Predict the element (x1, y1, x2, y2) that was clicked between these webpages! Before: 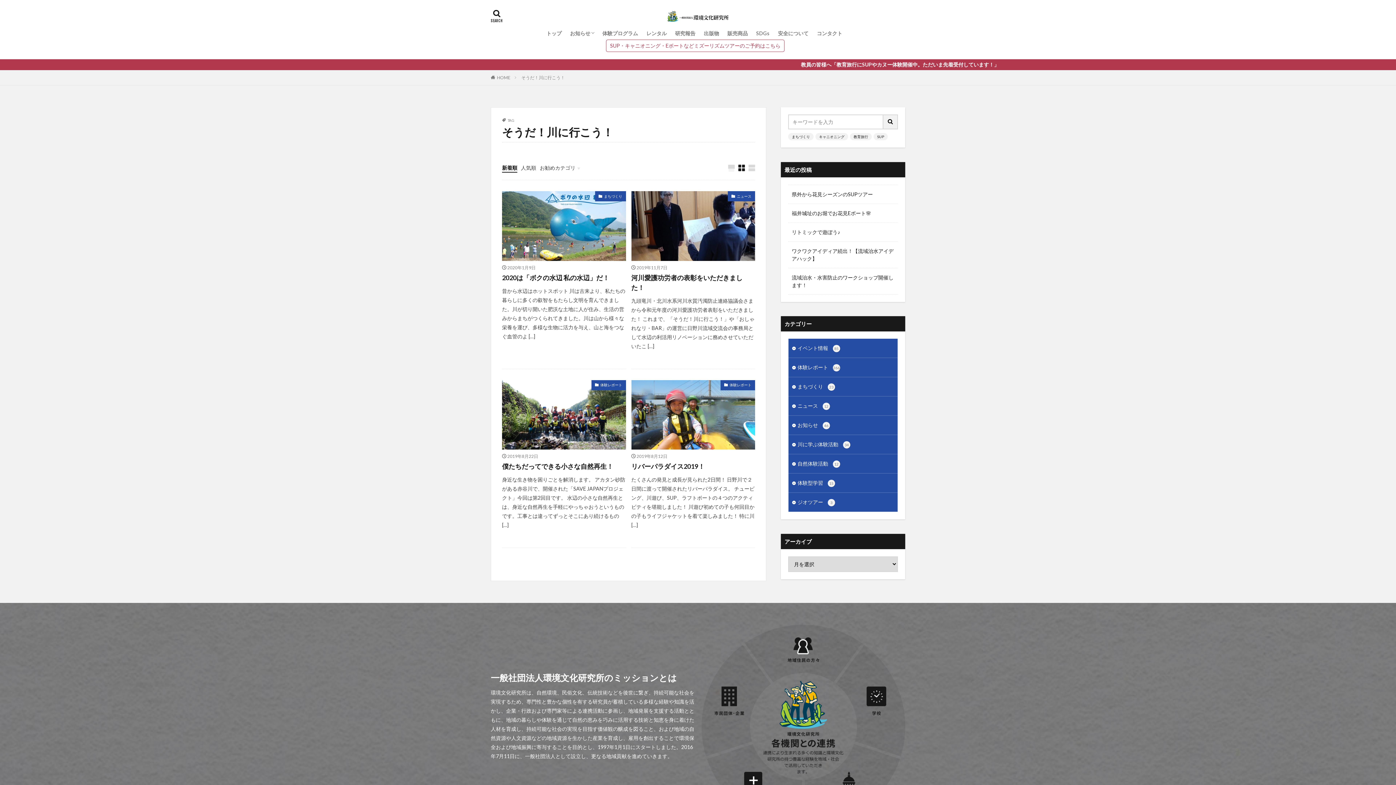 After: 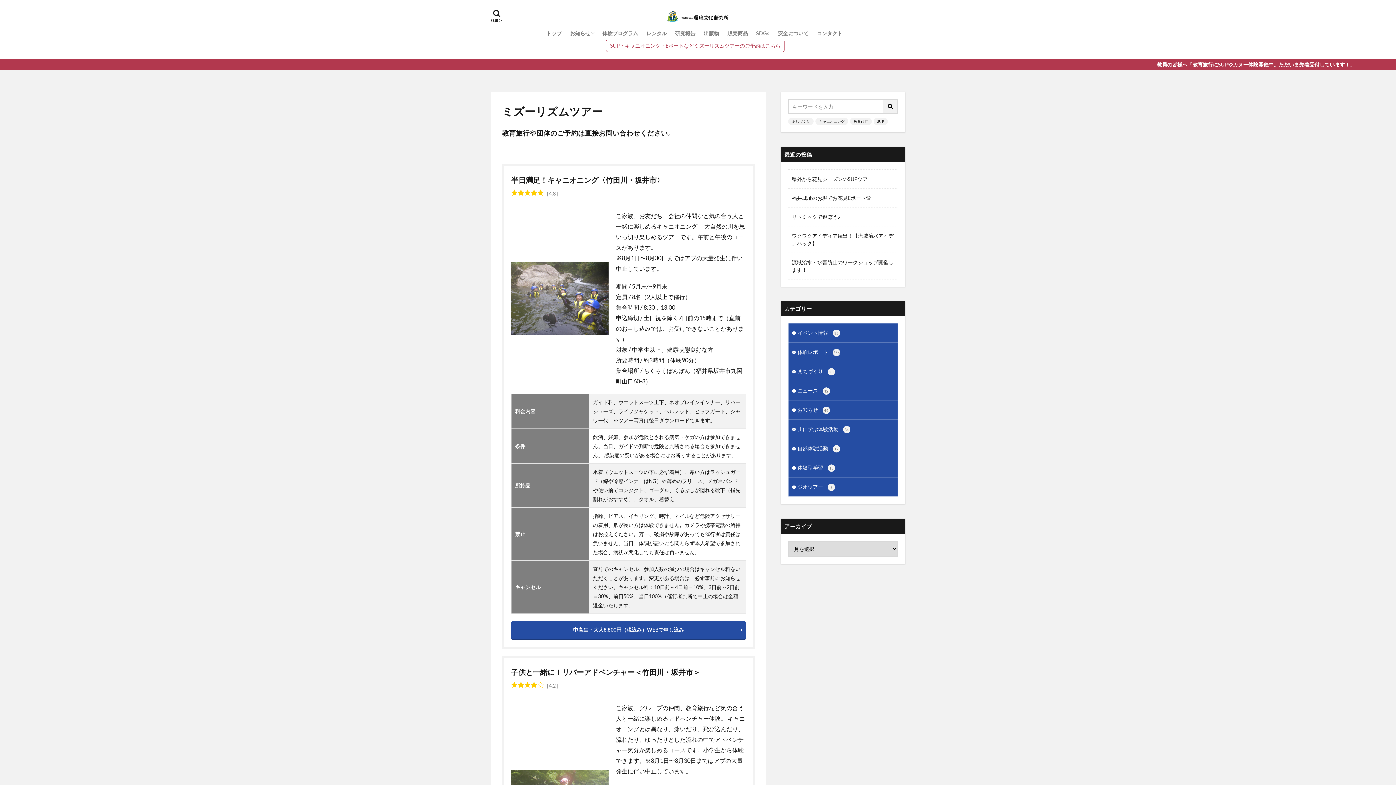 Action: bbox: (606, 39, 784, 52) label: SUP・キャニオニング・Eボートなどミズーリズムツアーのご予約はこちら